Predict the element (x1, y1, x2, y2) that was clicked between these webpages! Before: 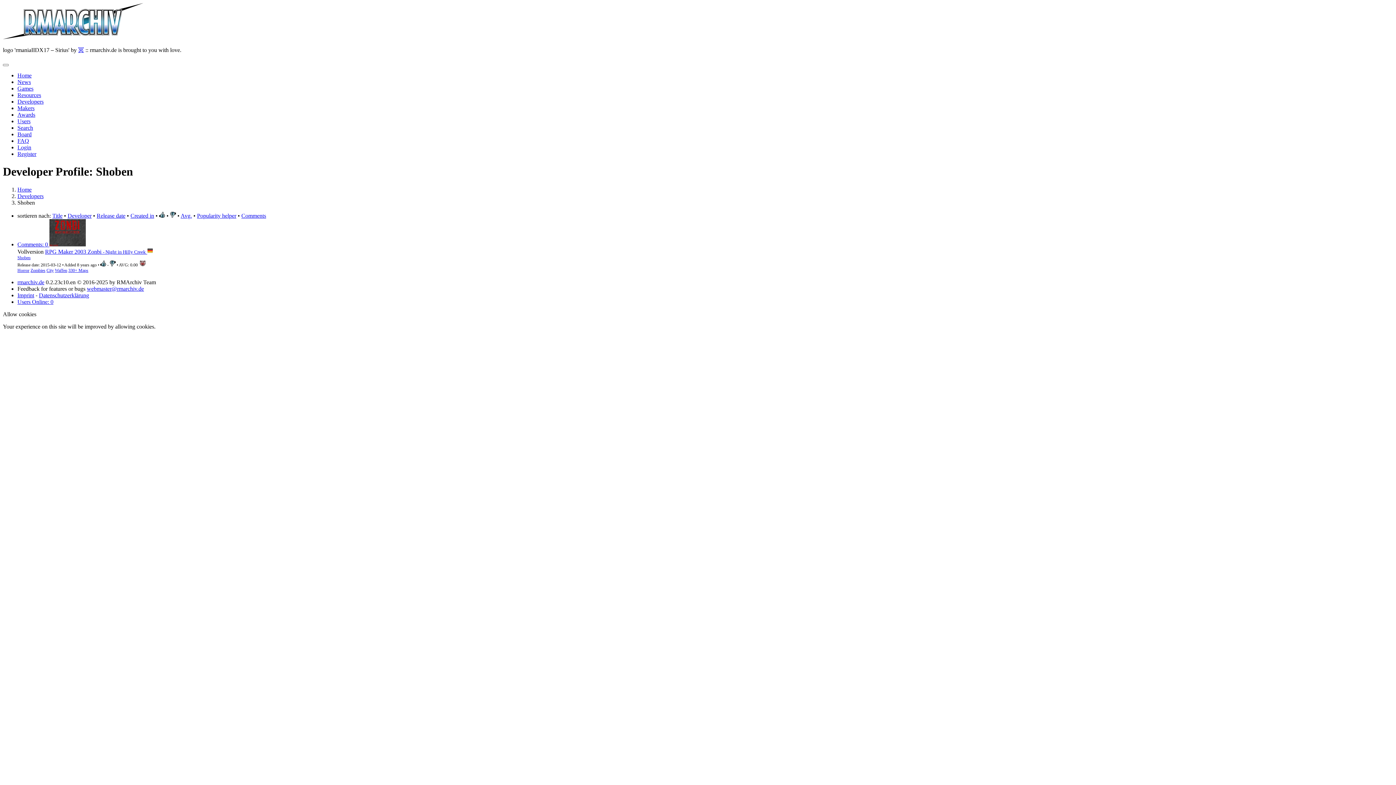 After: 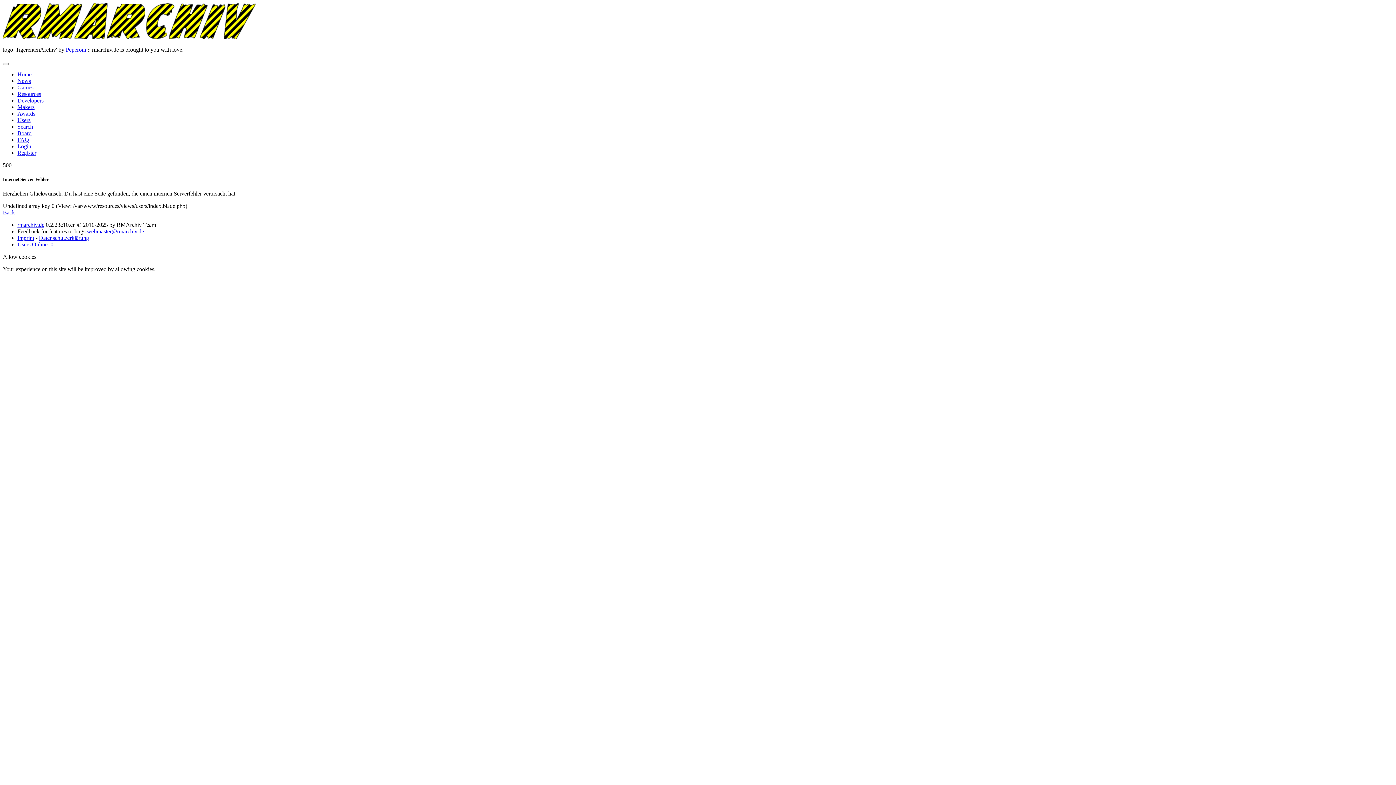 Action: bbox: (17, 118, 30, 124) label: Users